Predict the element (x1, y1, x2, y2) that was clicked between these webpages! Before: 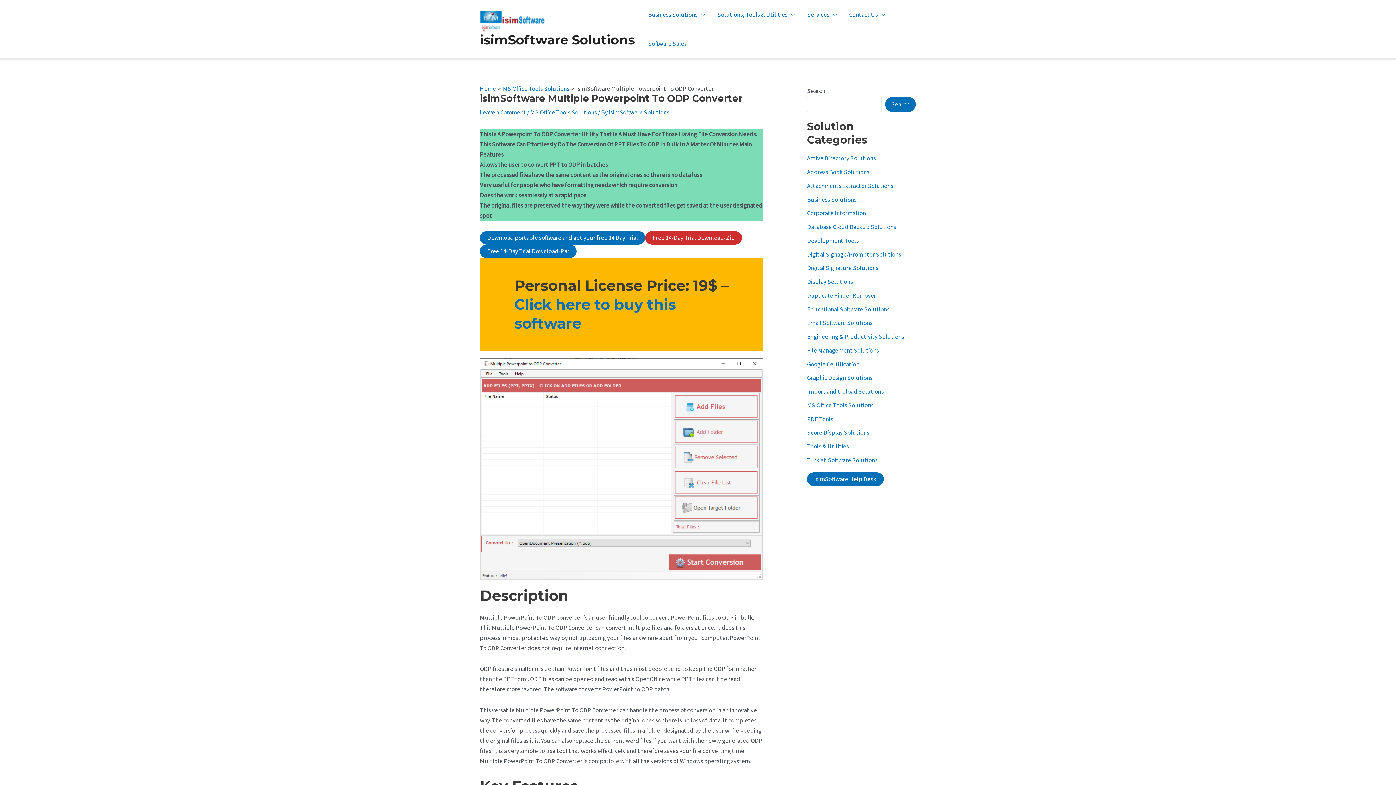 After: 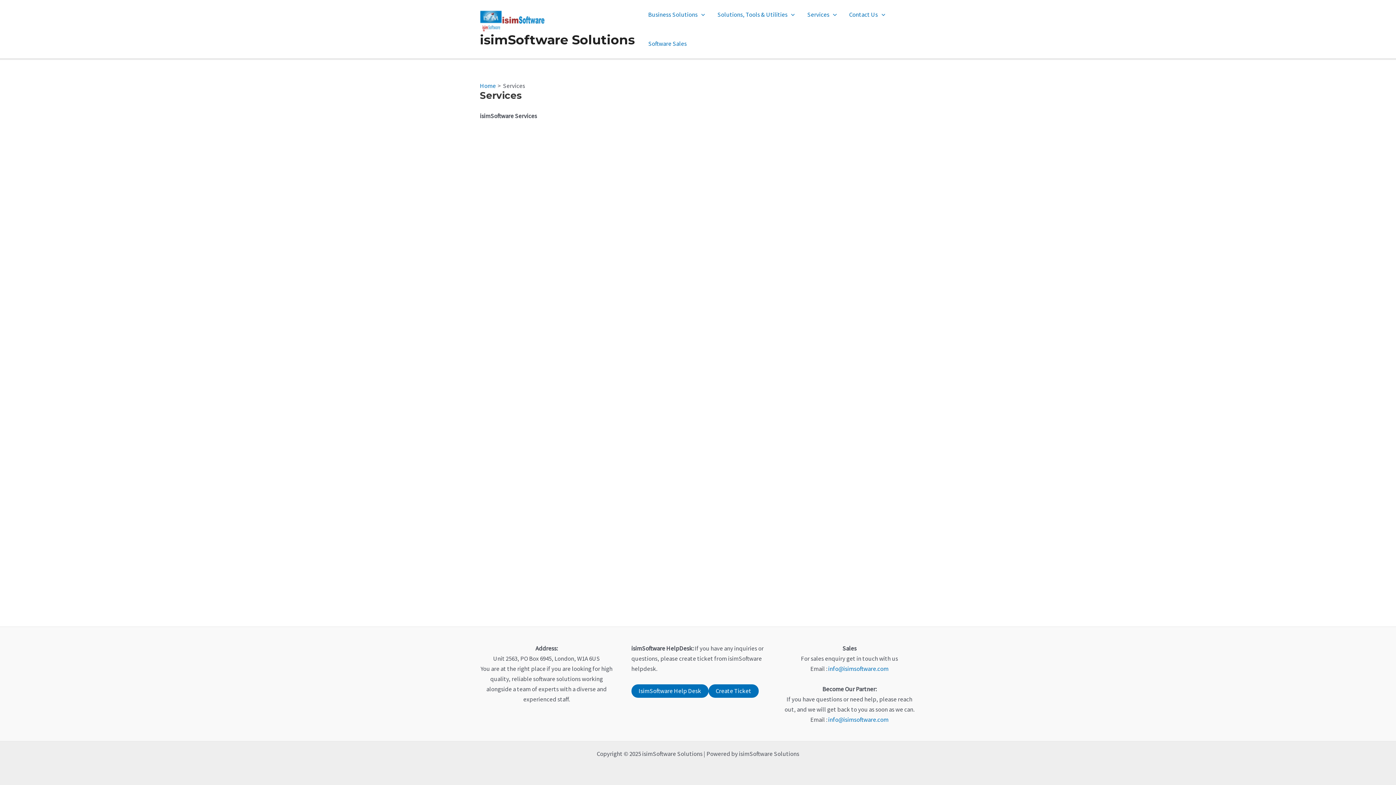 Action: bbox: (801, 0, 843, 29) label: Services